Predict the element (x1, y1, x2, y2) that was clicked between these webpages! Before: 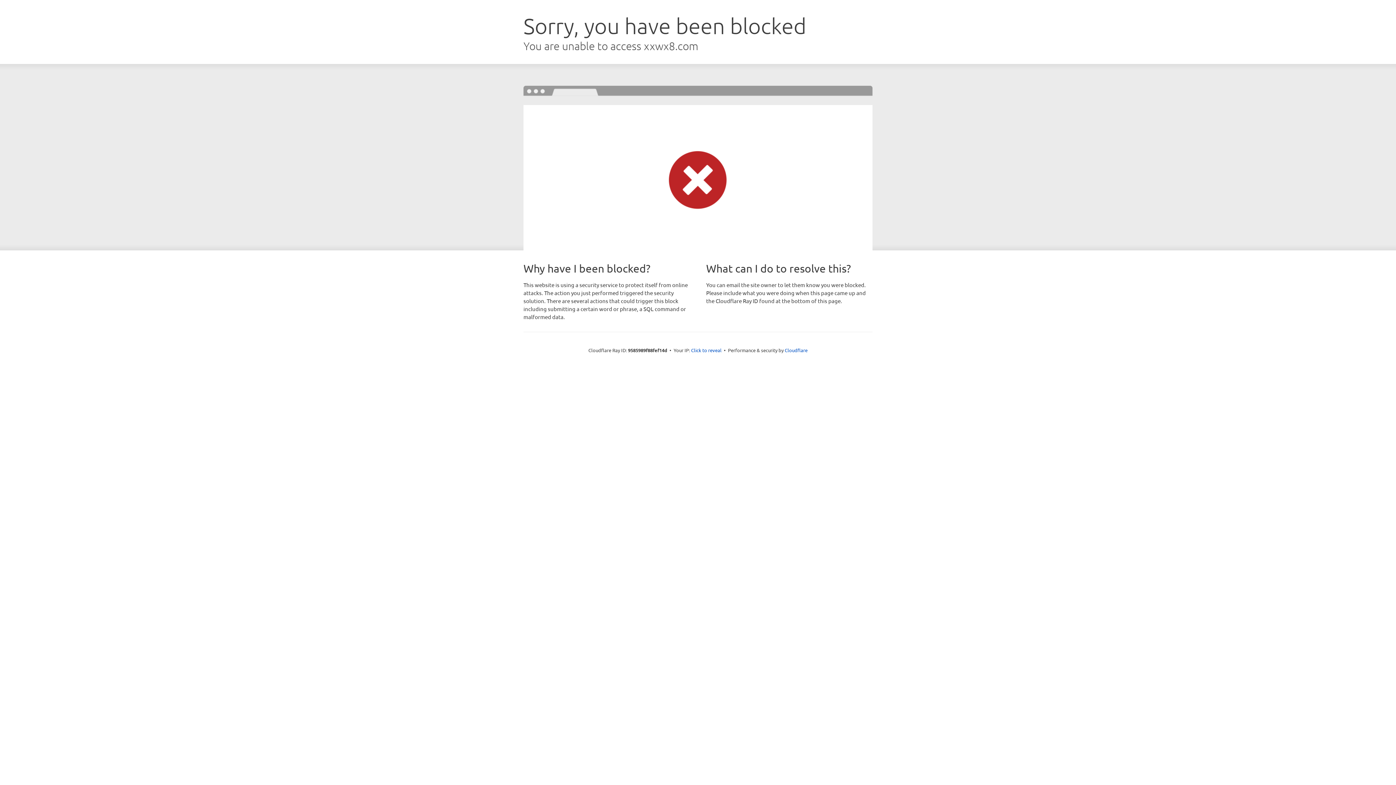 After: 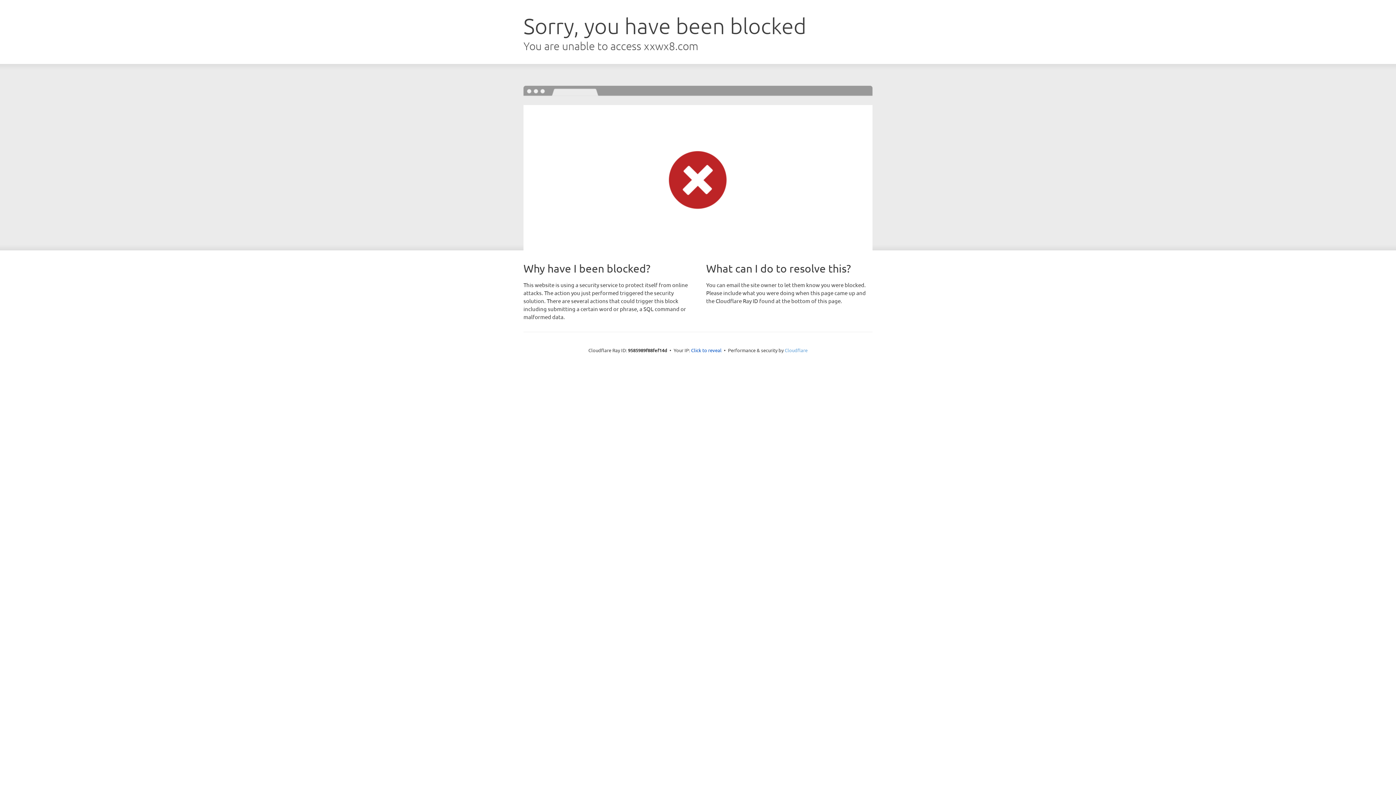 Action: bbox: (784, 347, 807, 353) label: Cloudflare